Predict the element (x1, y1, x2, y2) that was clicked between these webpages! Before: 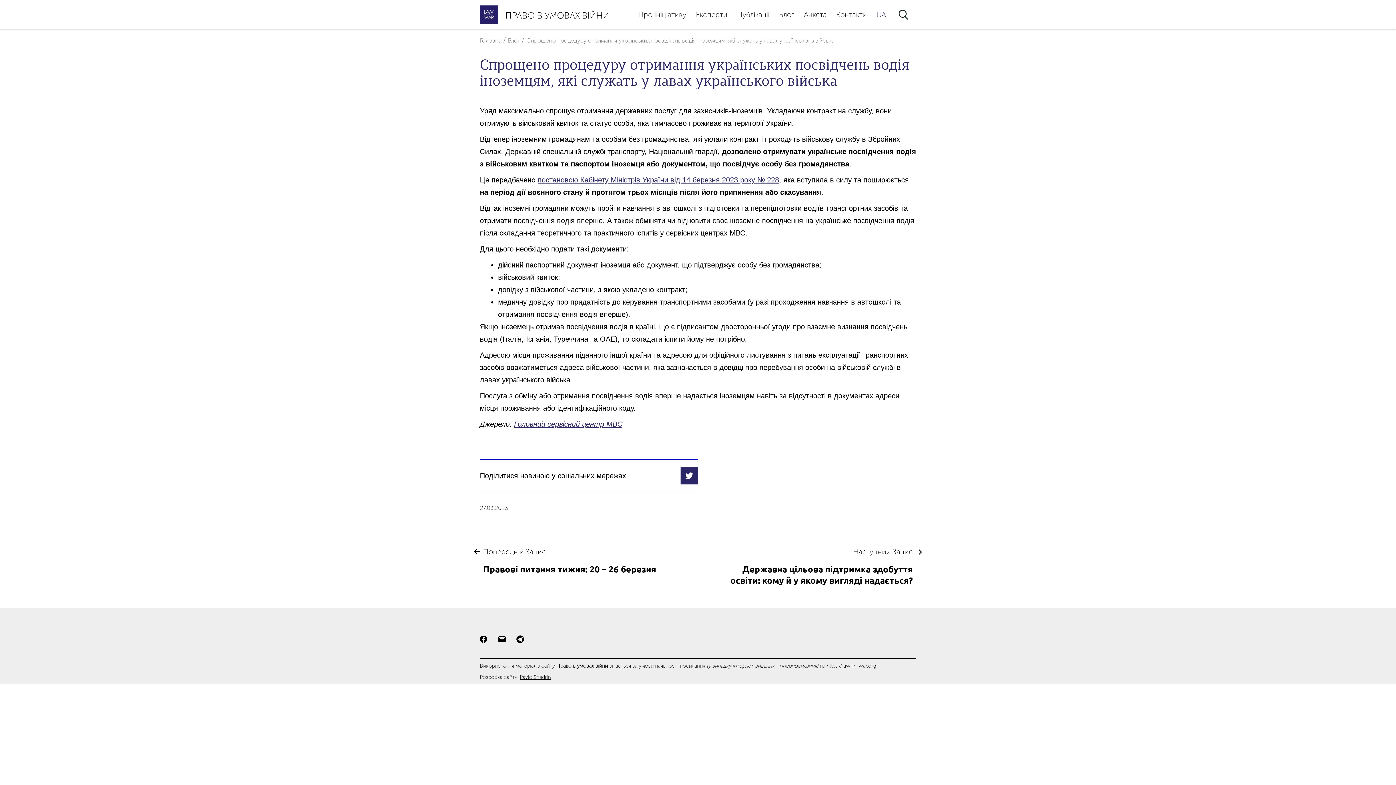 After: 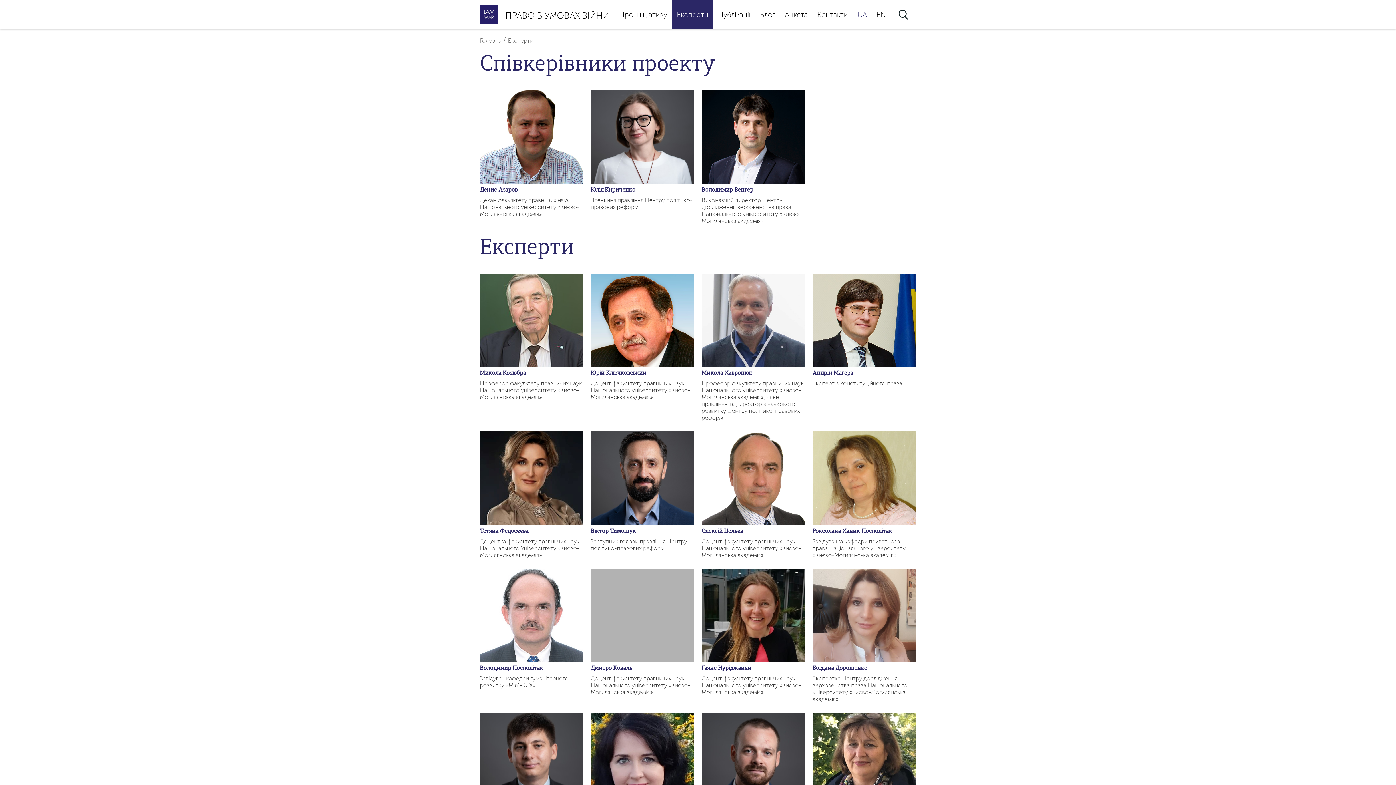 Action: label: Експерти bbox: (691, 0, 732, 29)